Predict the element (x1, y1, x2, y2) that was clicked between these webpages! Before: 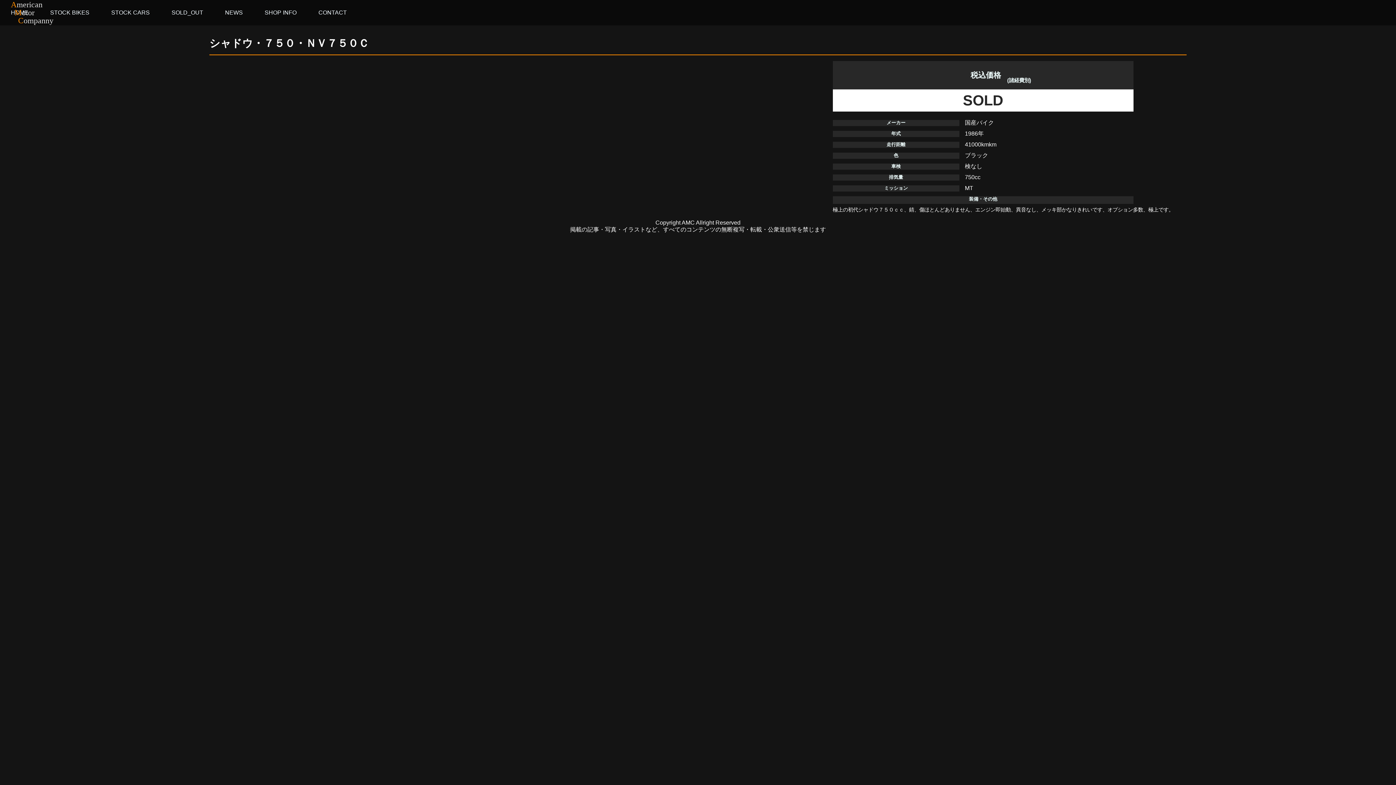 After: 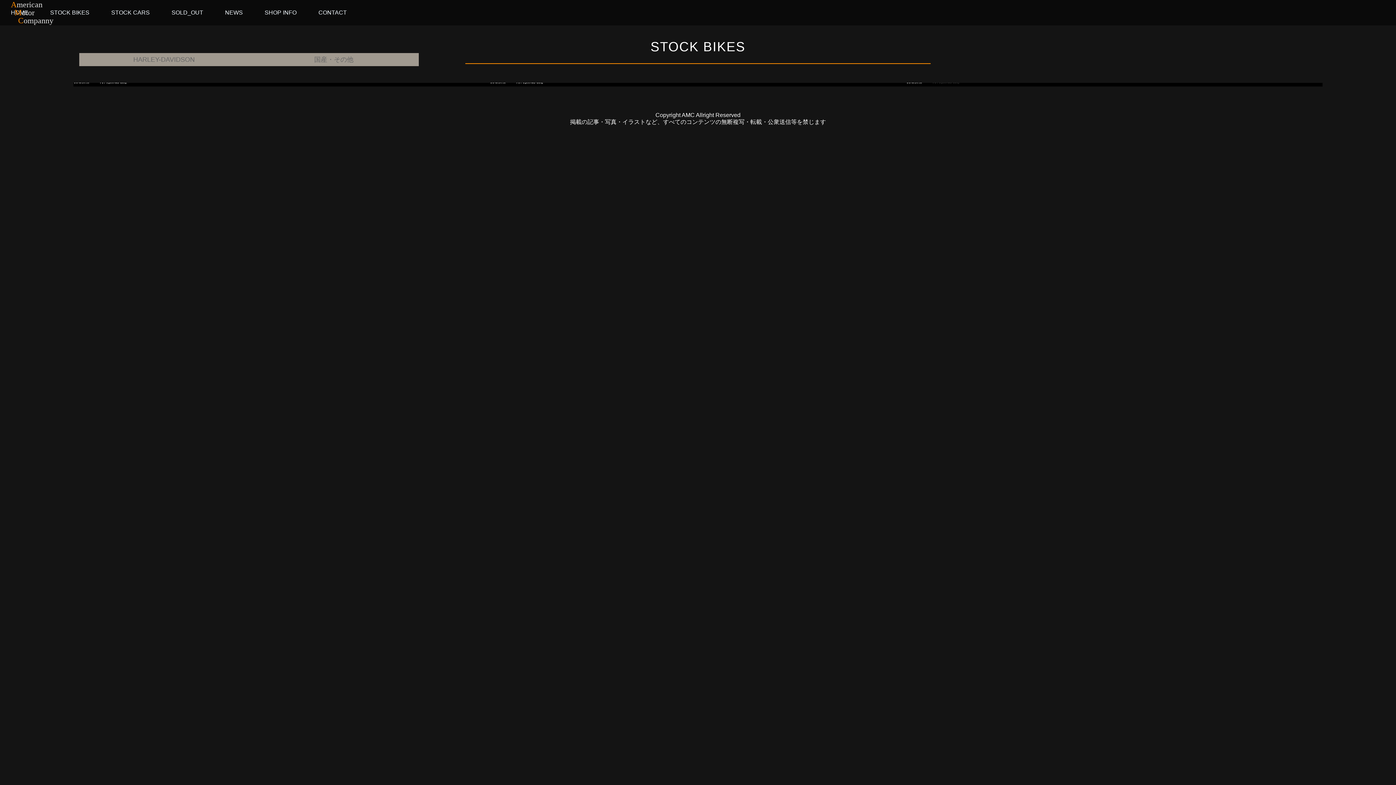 Action: bbox: (50, 9, 89, 15) label: STOCK BIKES